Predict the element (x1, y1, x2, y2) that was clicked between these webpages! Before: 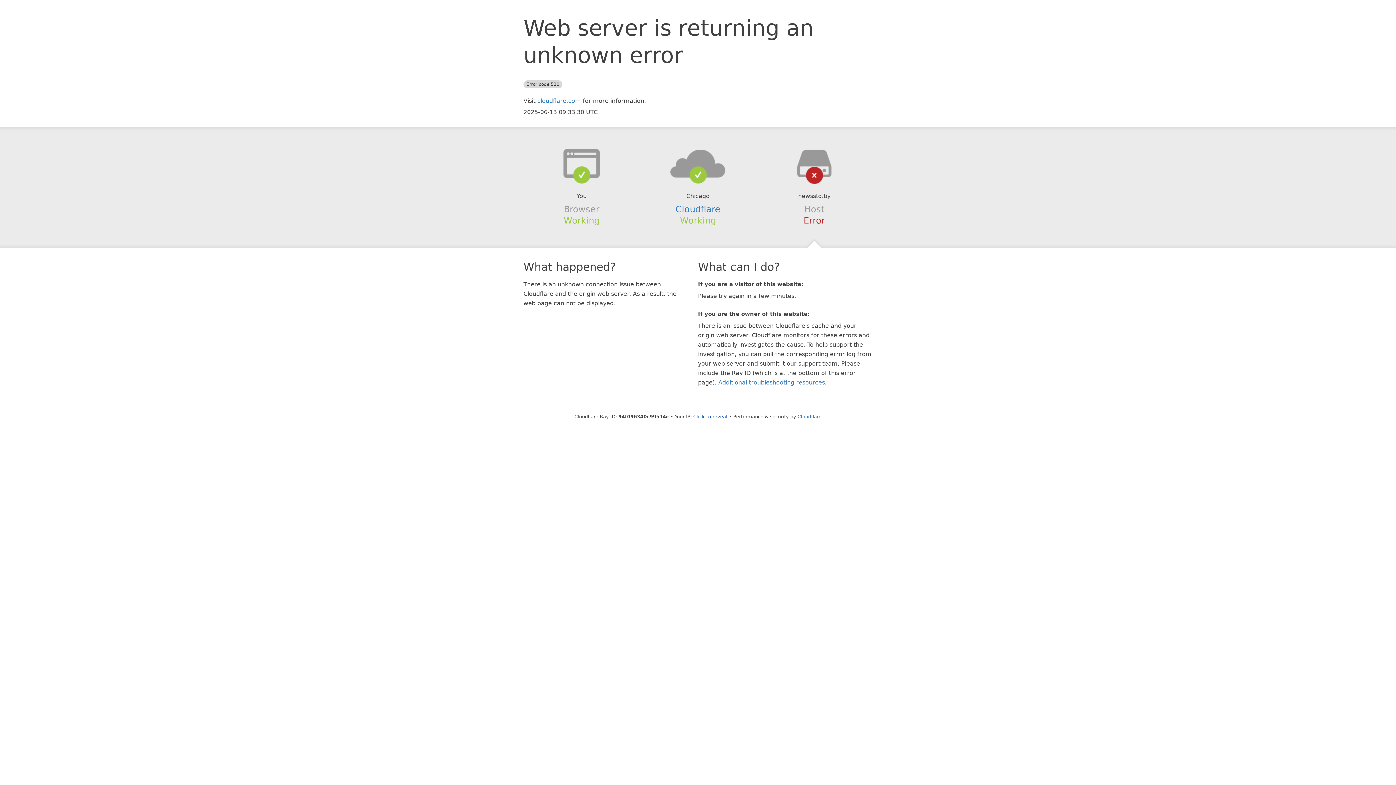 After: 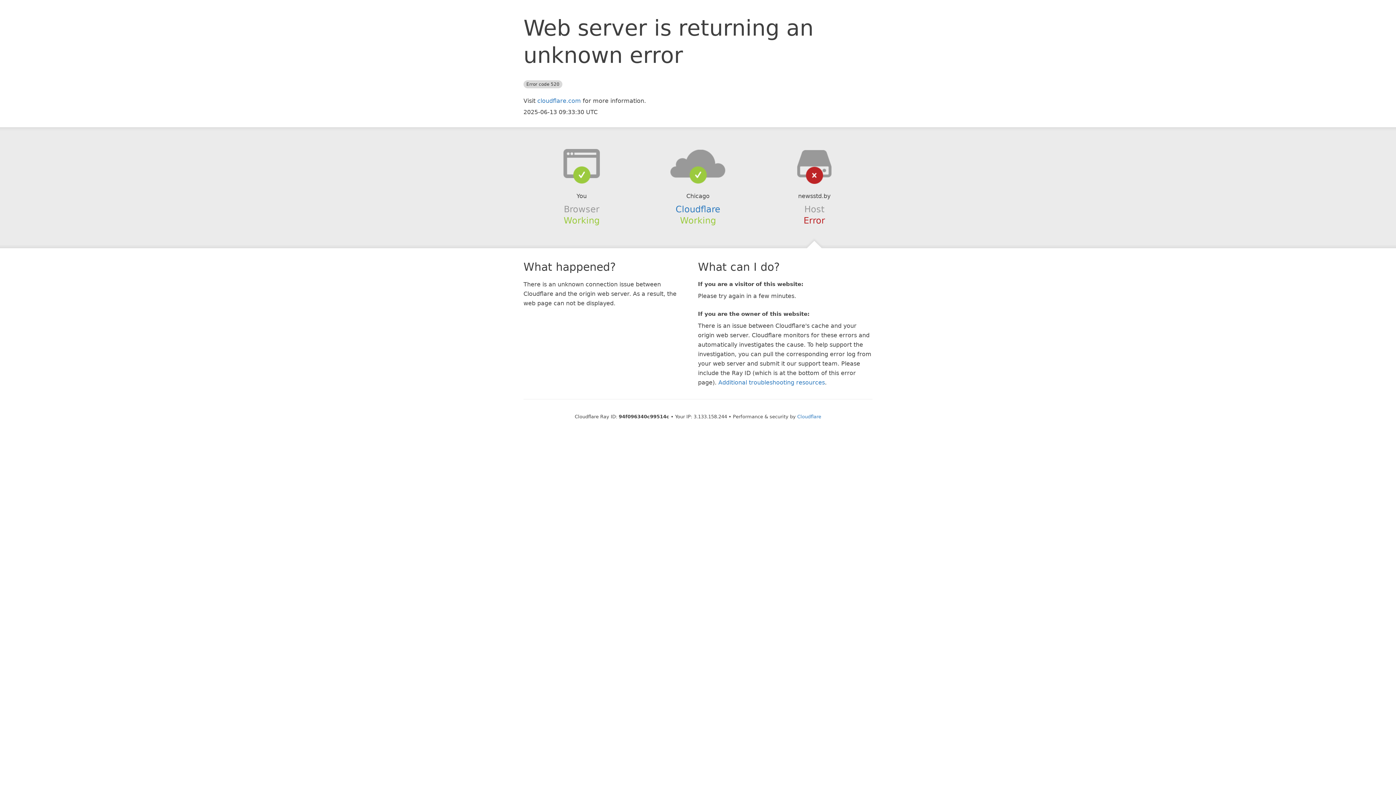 Action: bbox: (693, 414, 727, 419) label: Click to reveal